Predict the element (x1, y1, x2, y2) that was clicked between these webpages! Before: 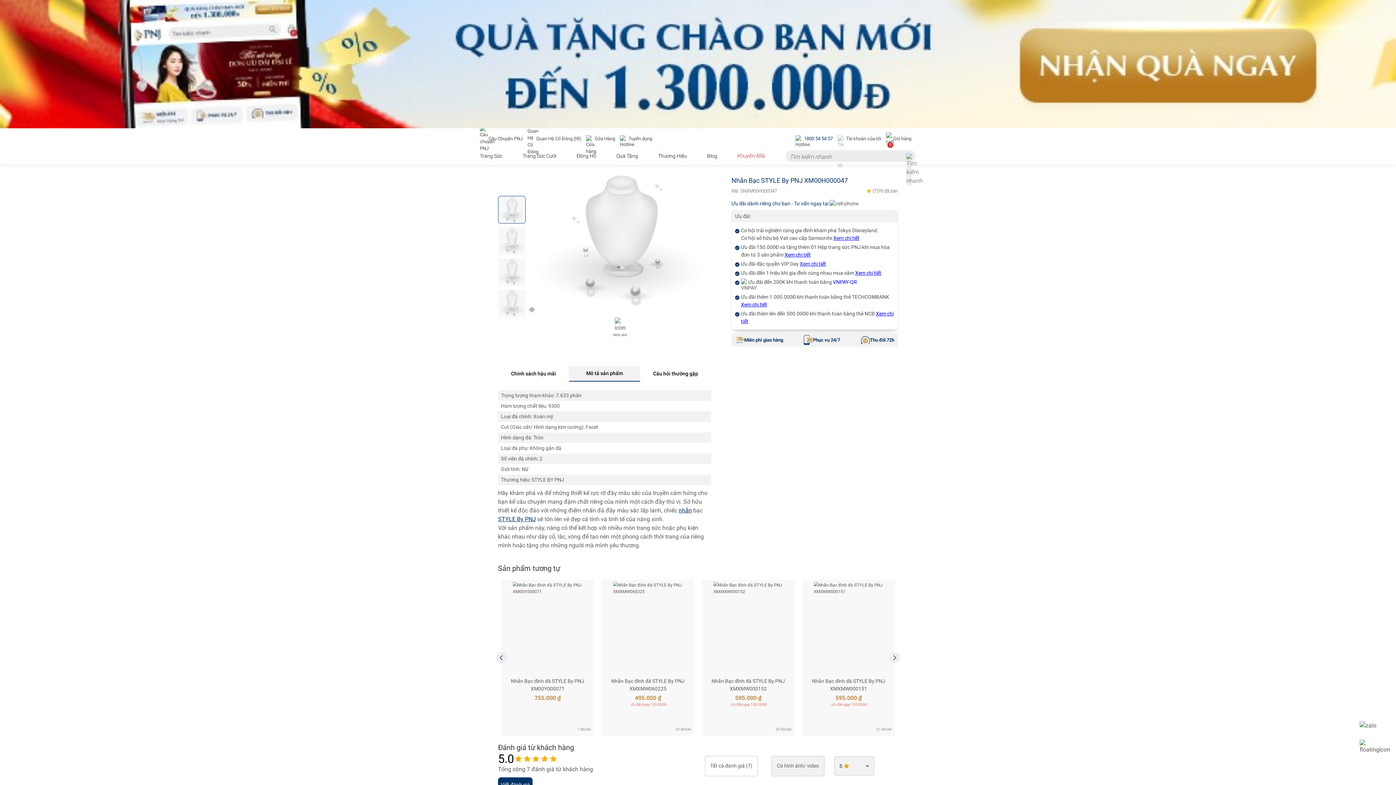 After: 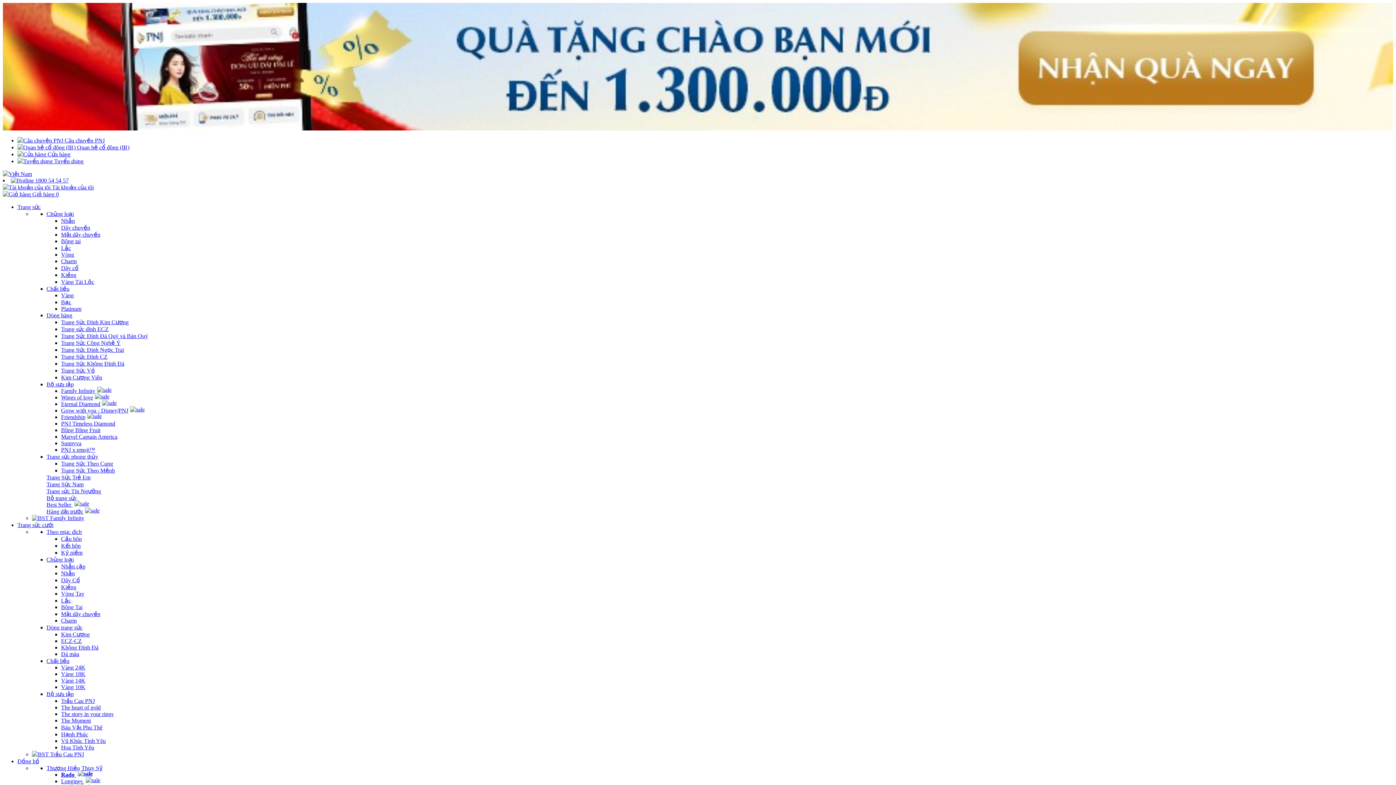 Action: label: Quan Hệ Cổ Đông (IR) bbox: (527, 121, 586, 155)